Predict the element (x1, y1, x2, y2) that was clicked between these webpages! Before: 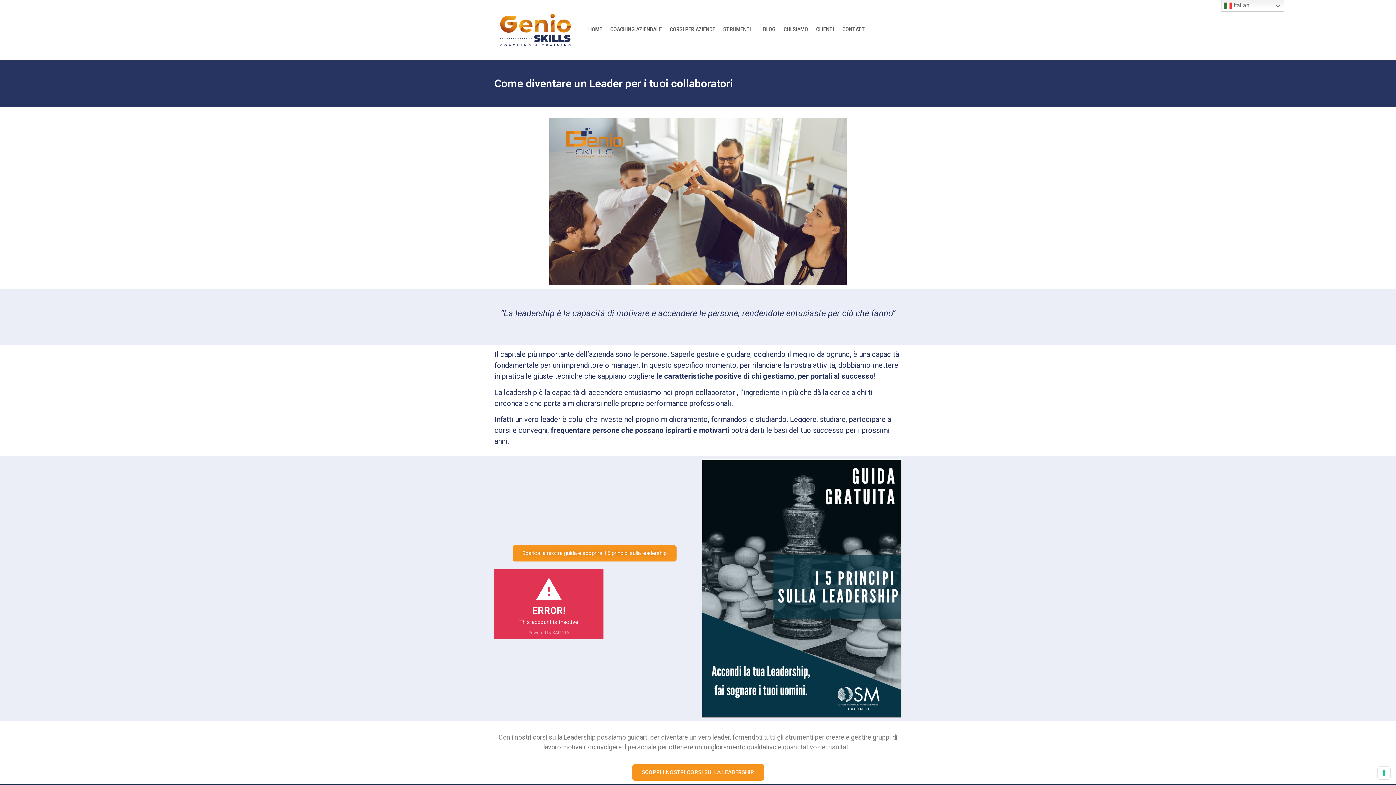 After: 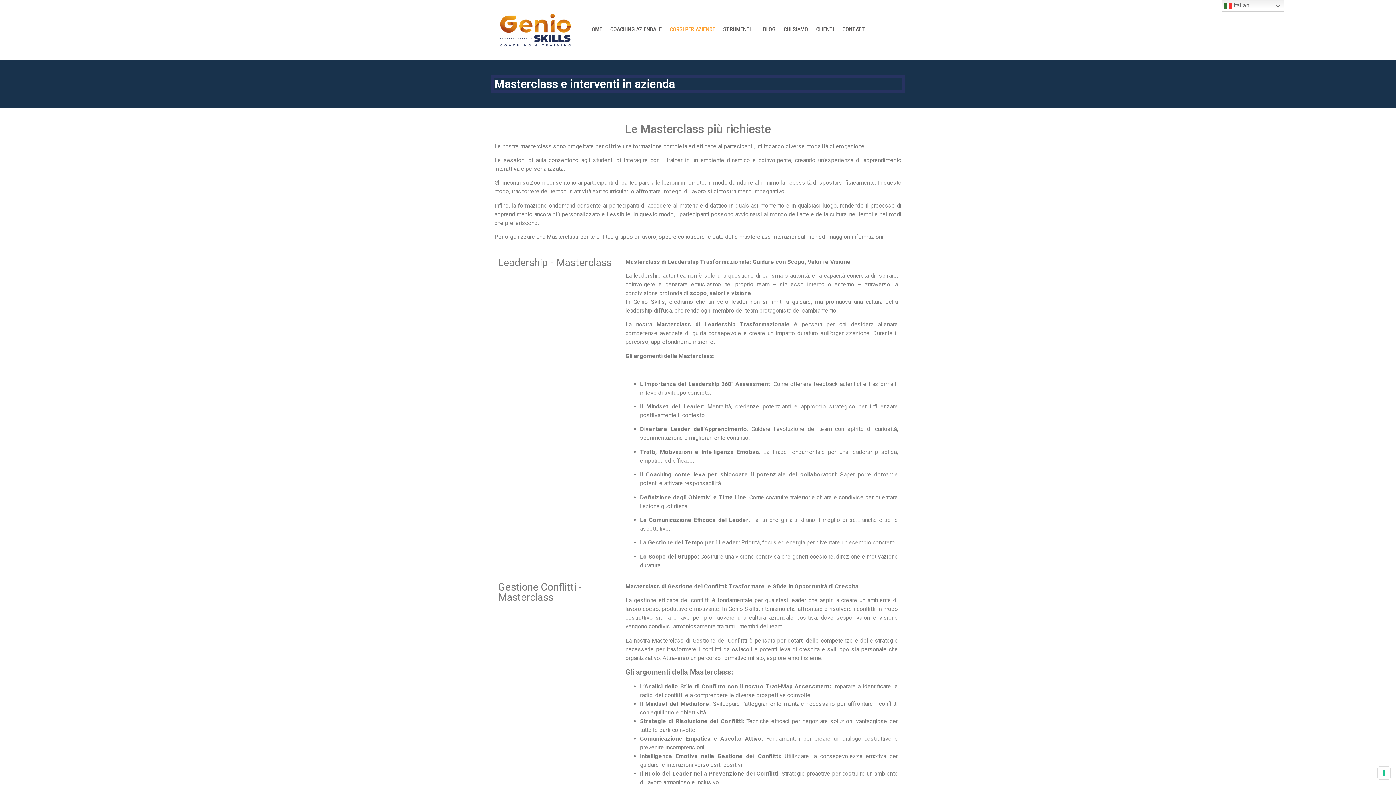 Action: label: SCOPRI I NOSTRI CORSI SULLA LEADERSHIP bbox: (632, 764, 764, 781)